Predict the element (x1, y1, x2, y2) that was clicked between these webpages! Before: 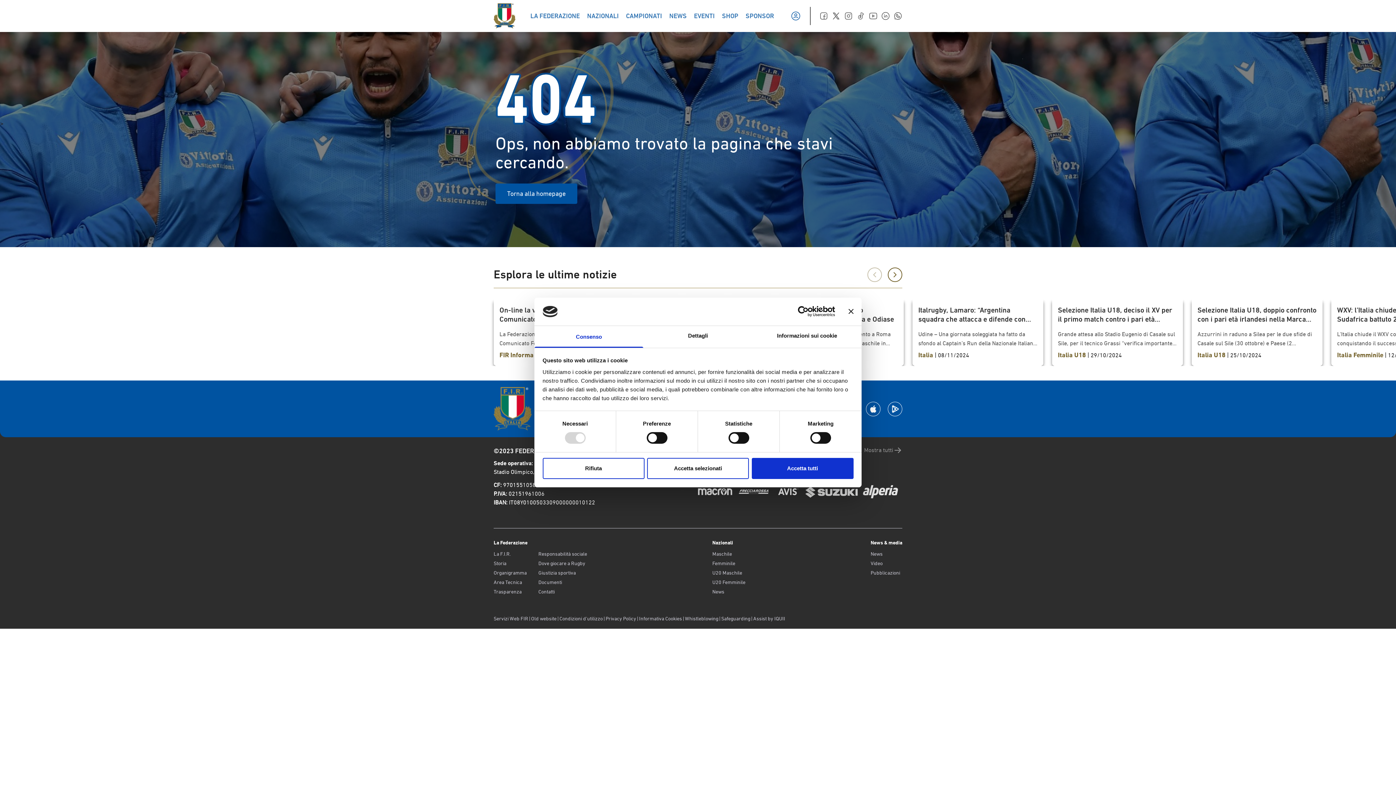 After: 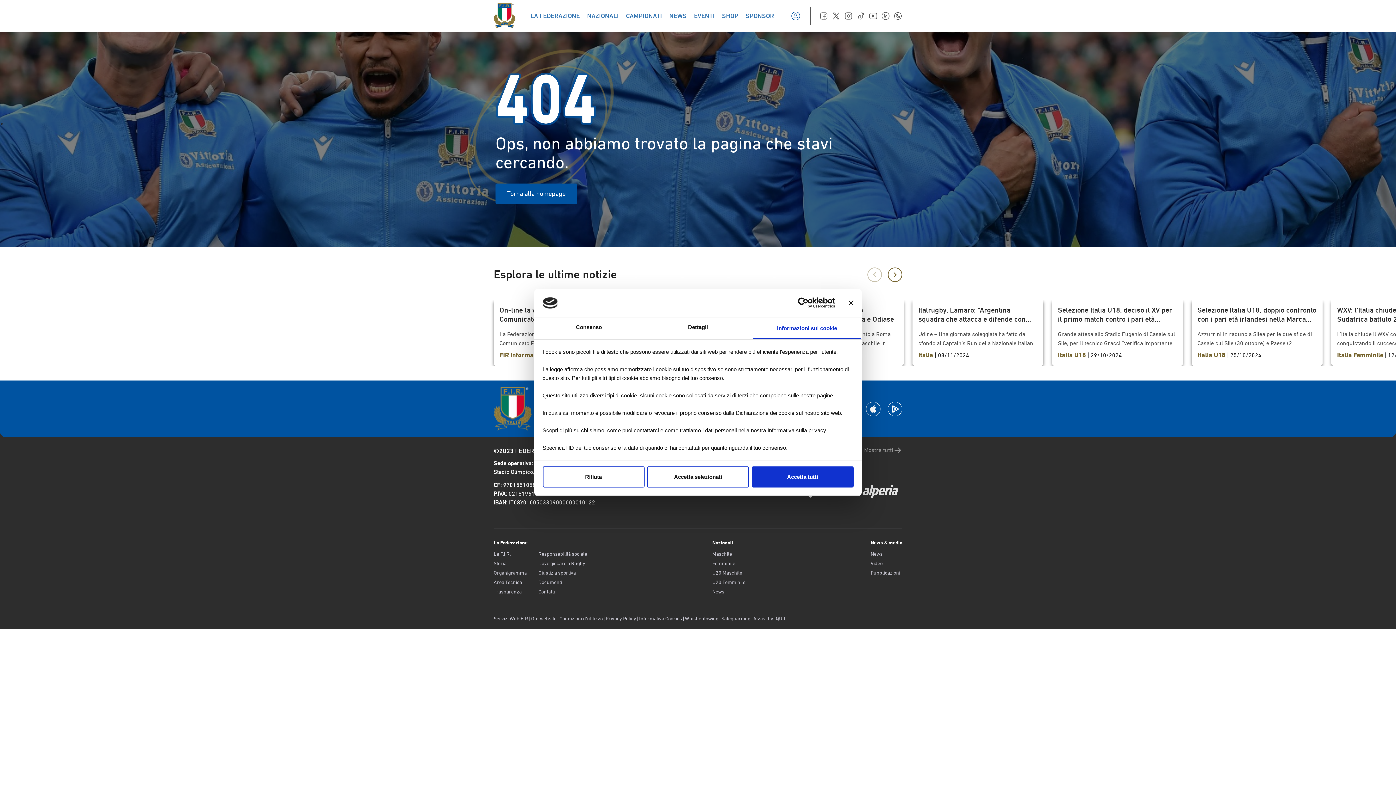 Action: bbox: (752, 326, 861, 347) label: Informazioni sui cookie